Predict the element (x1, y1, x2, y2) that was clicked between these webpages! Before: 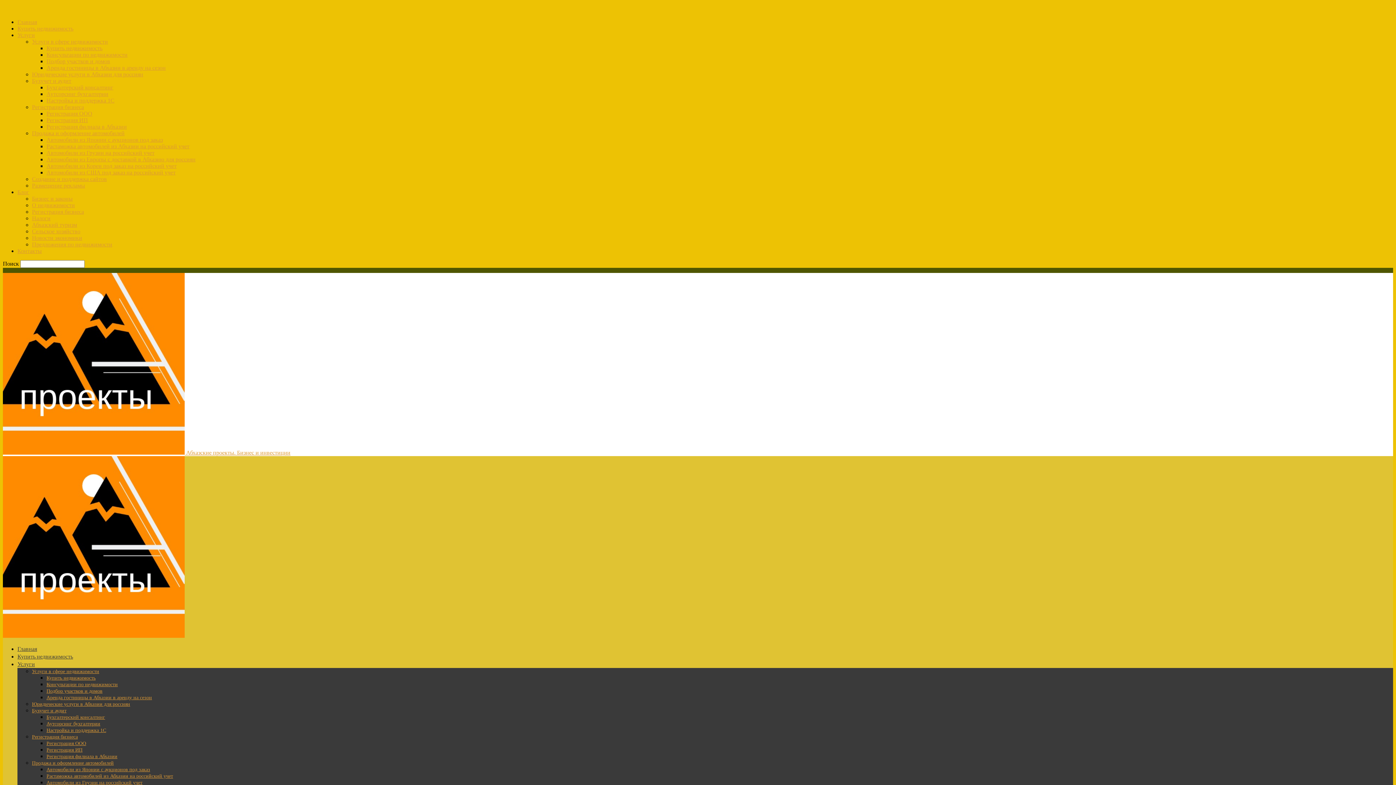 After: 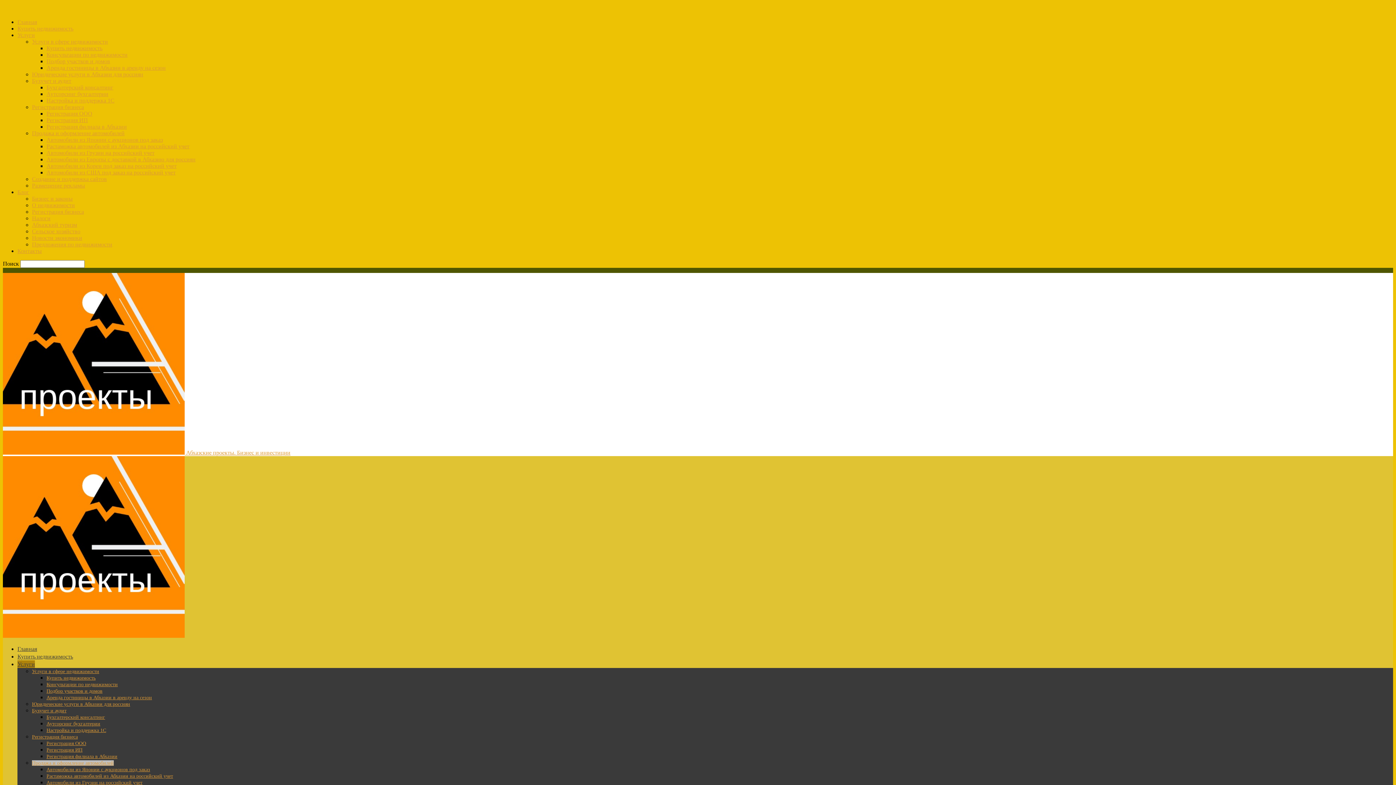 Action: label: Автомобили из США под заказ на российский учет bbox: (46, 169, 175, 175)